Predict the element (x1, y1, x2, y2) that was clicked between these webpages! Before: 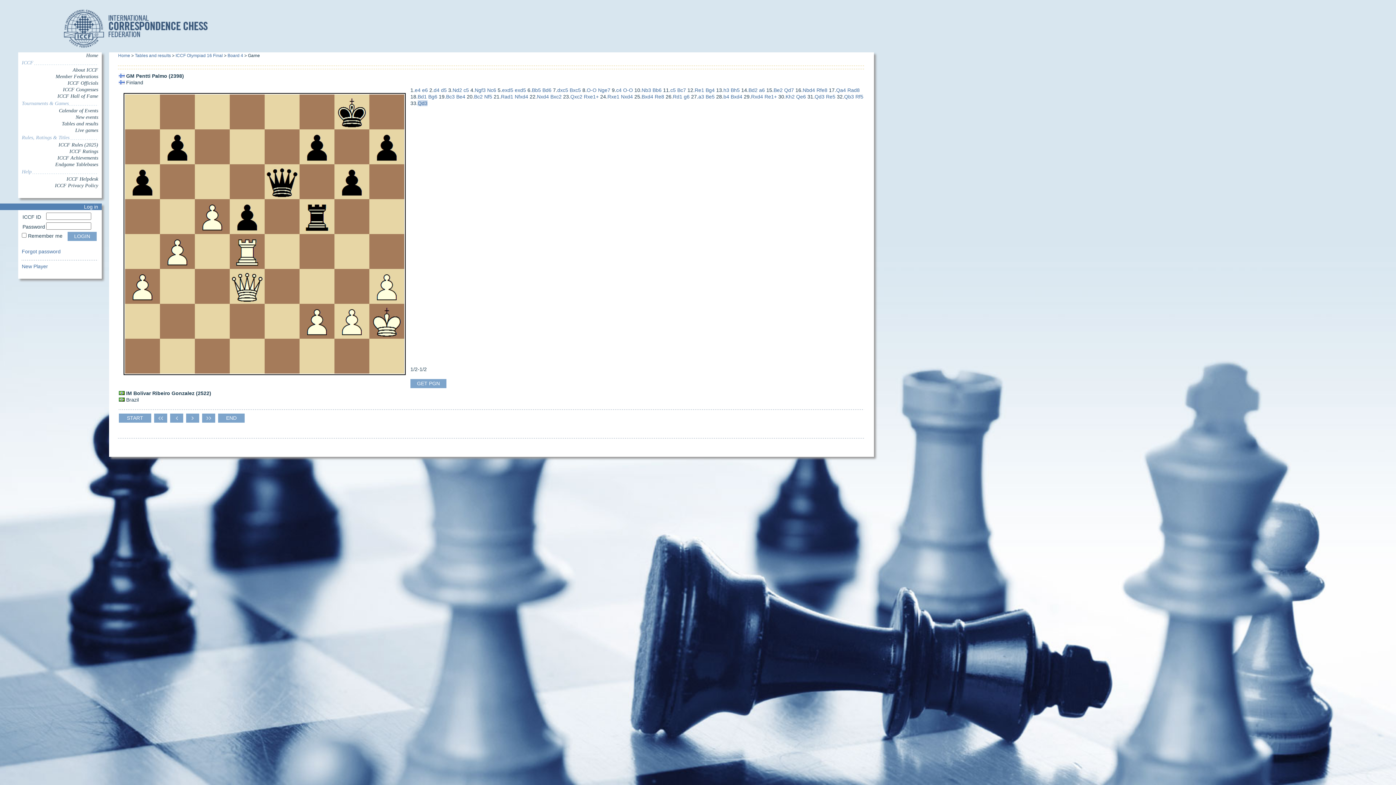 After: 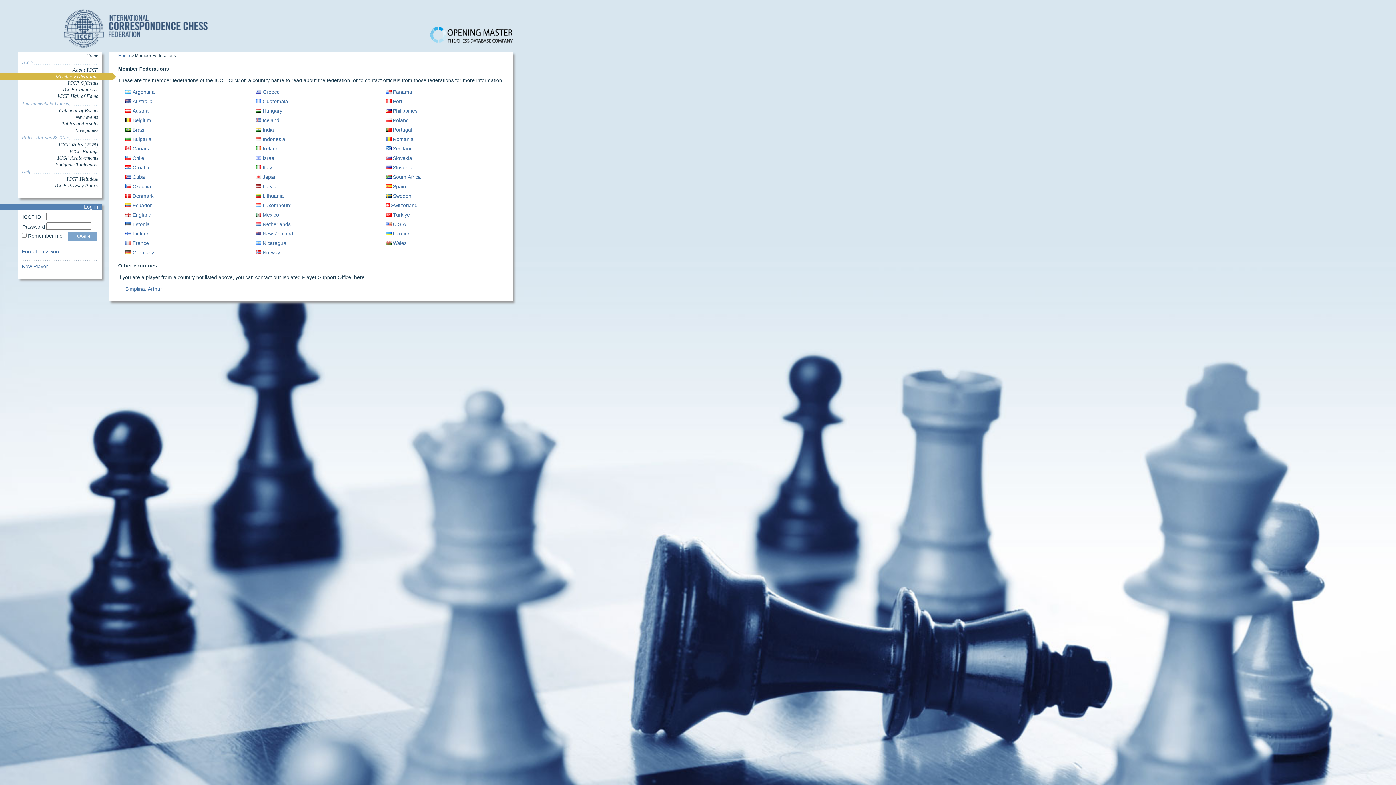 Action: label: Member Federations bbox: (21, 73, 98, 80)